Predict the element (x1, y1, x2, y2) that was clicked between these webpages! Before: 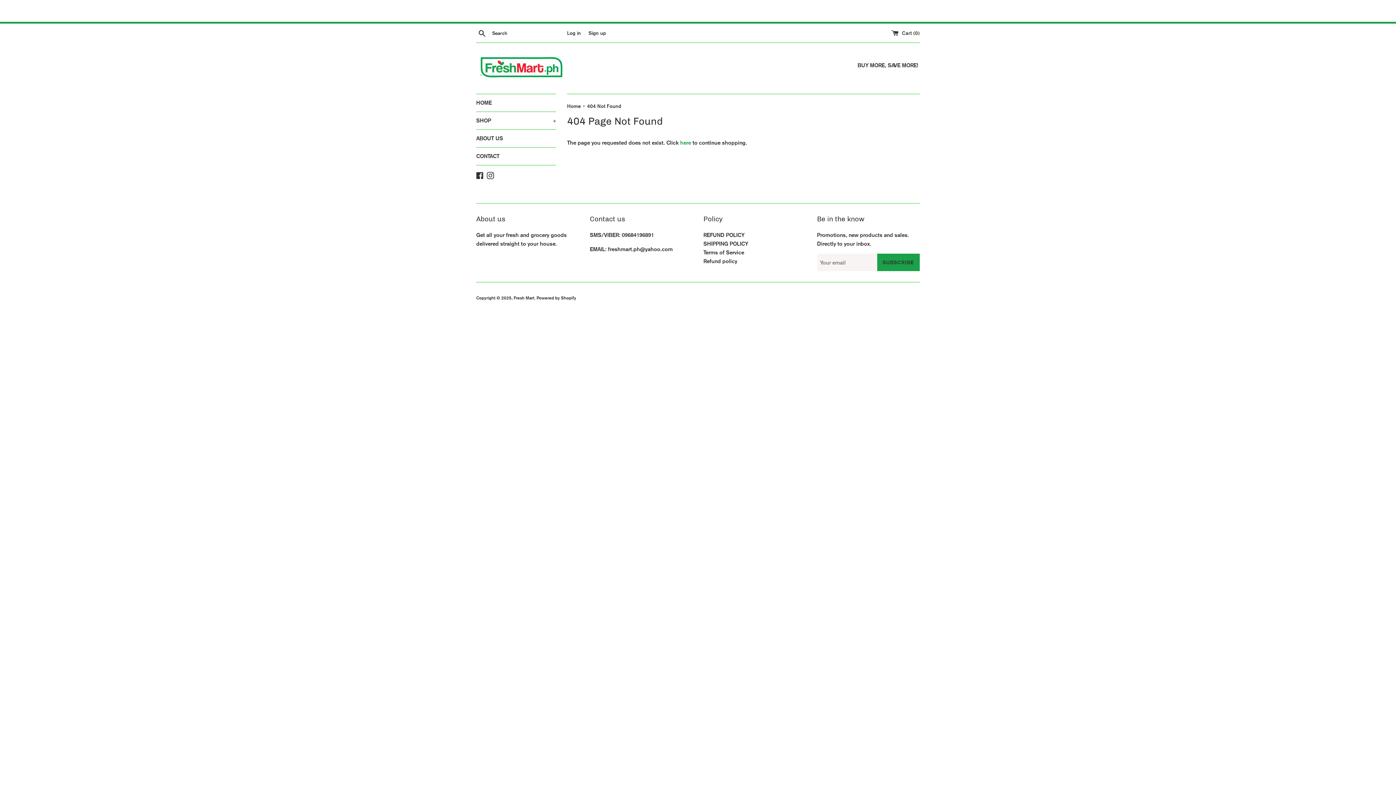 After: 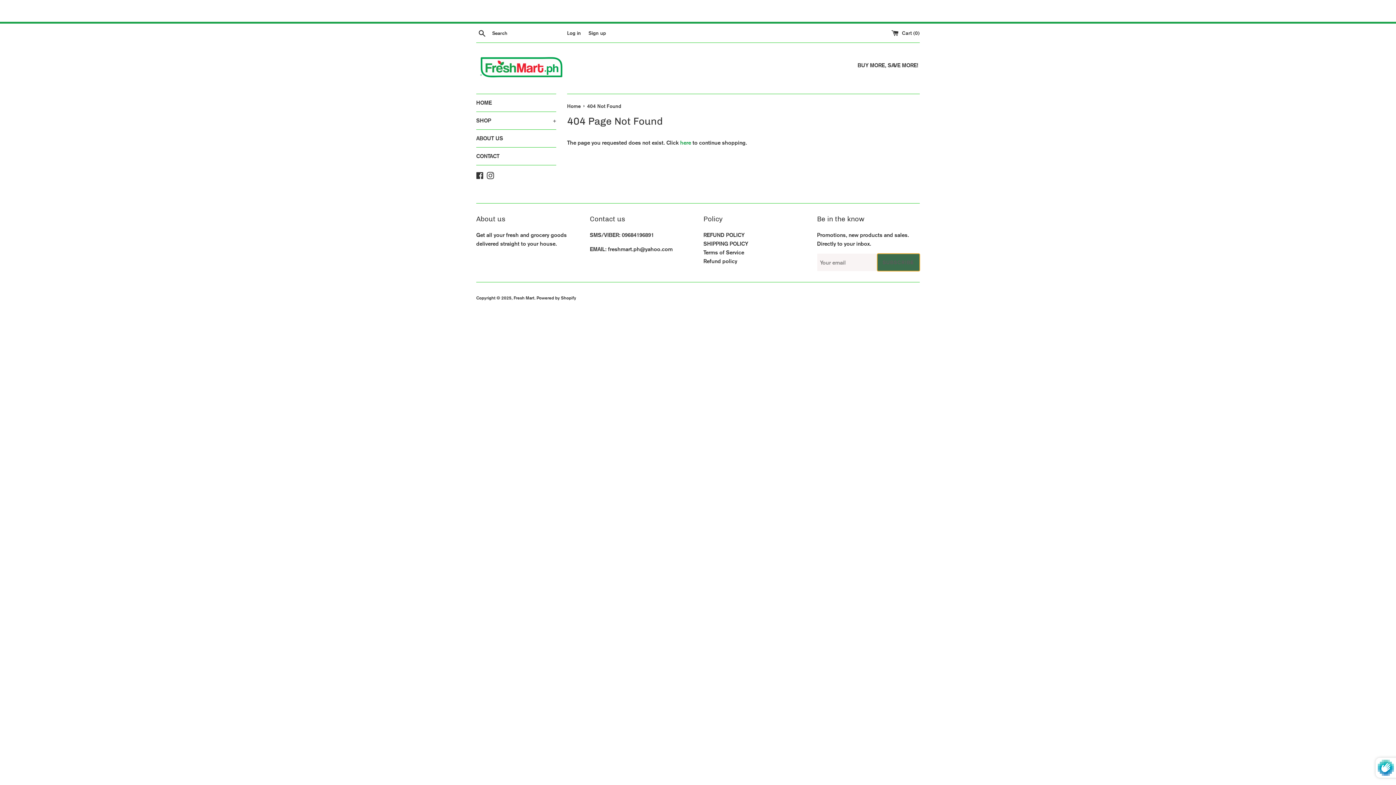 Action: bbox: (877, 253, 919, 271) label: SUBSCRIBE